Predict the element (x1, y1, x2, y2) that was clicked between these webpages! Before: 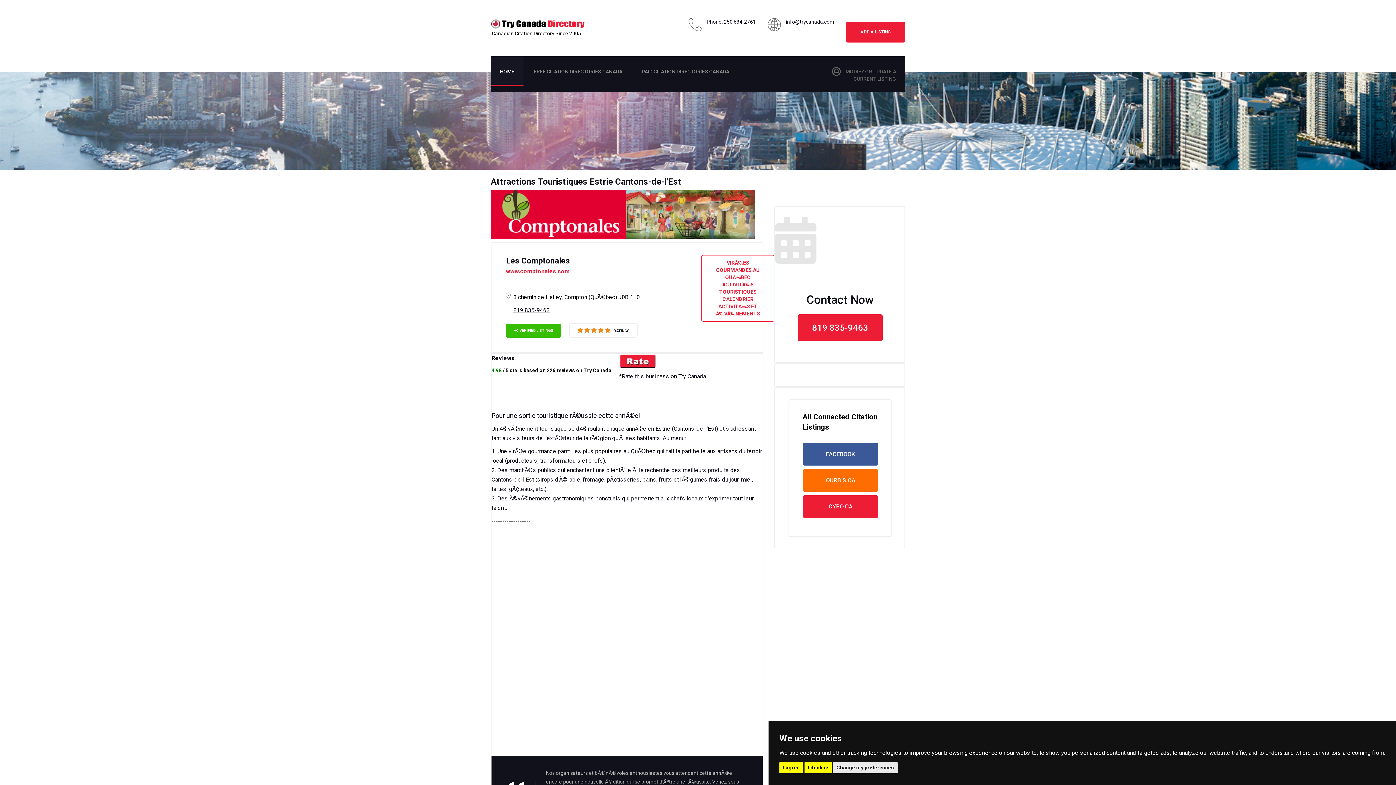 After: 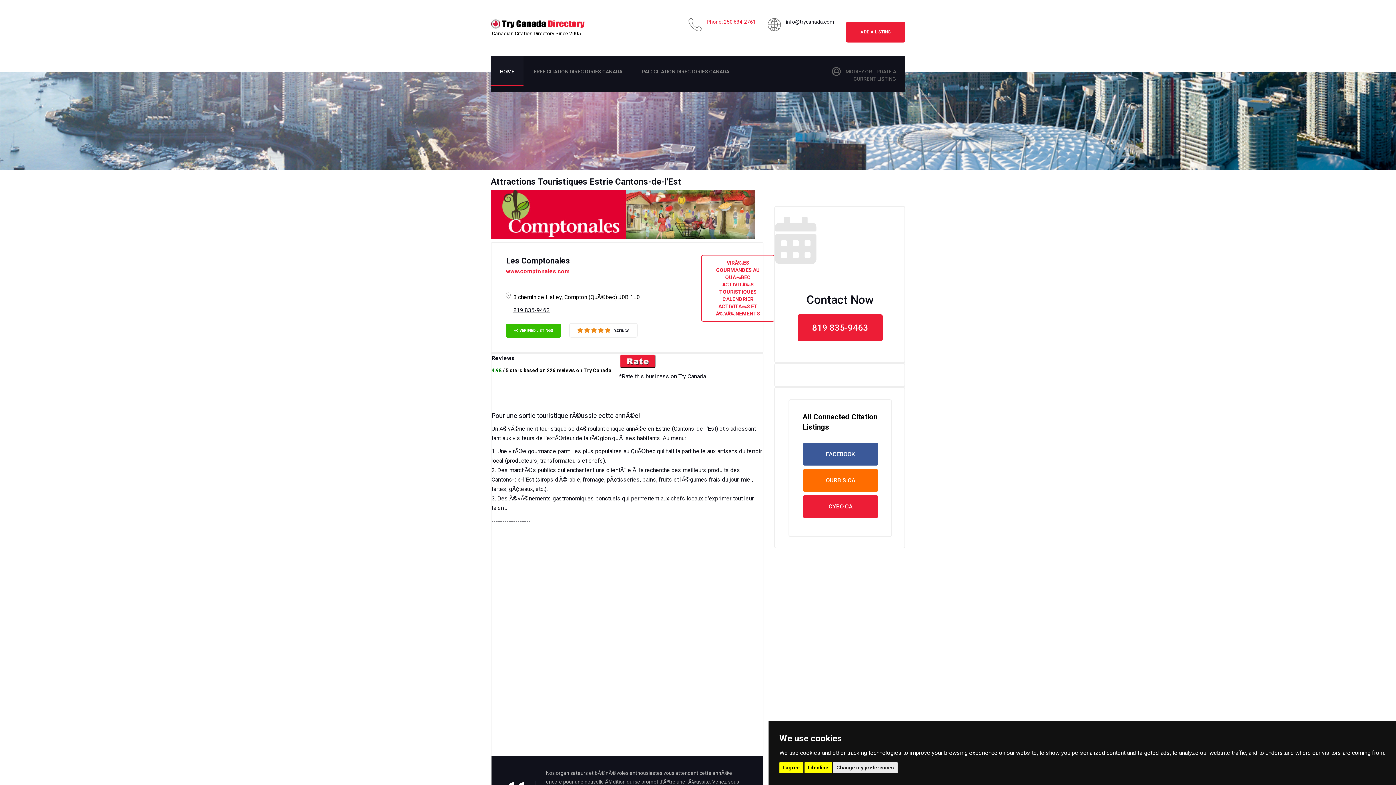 Action: label: Phone: 250 634-2761 bbox: (706, 18, 756, 25)